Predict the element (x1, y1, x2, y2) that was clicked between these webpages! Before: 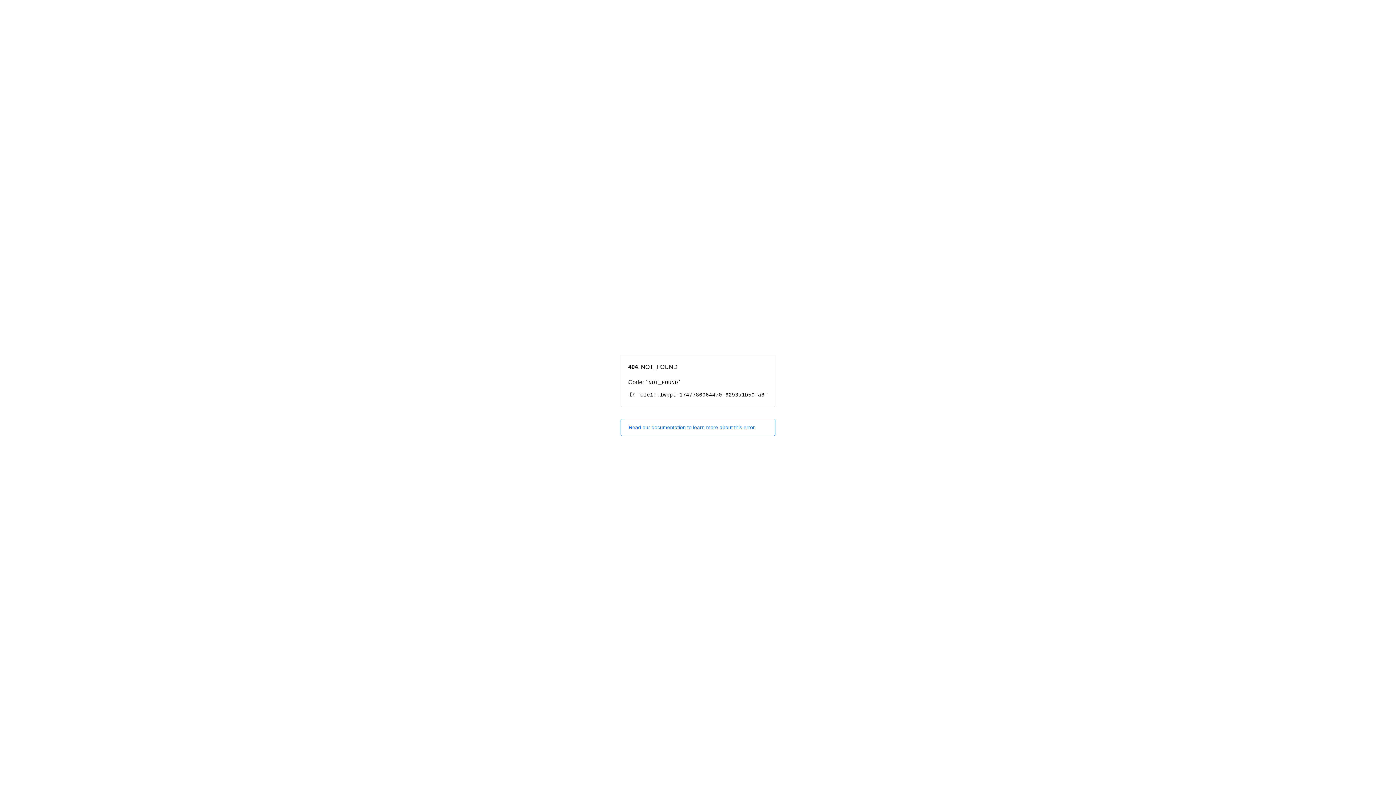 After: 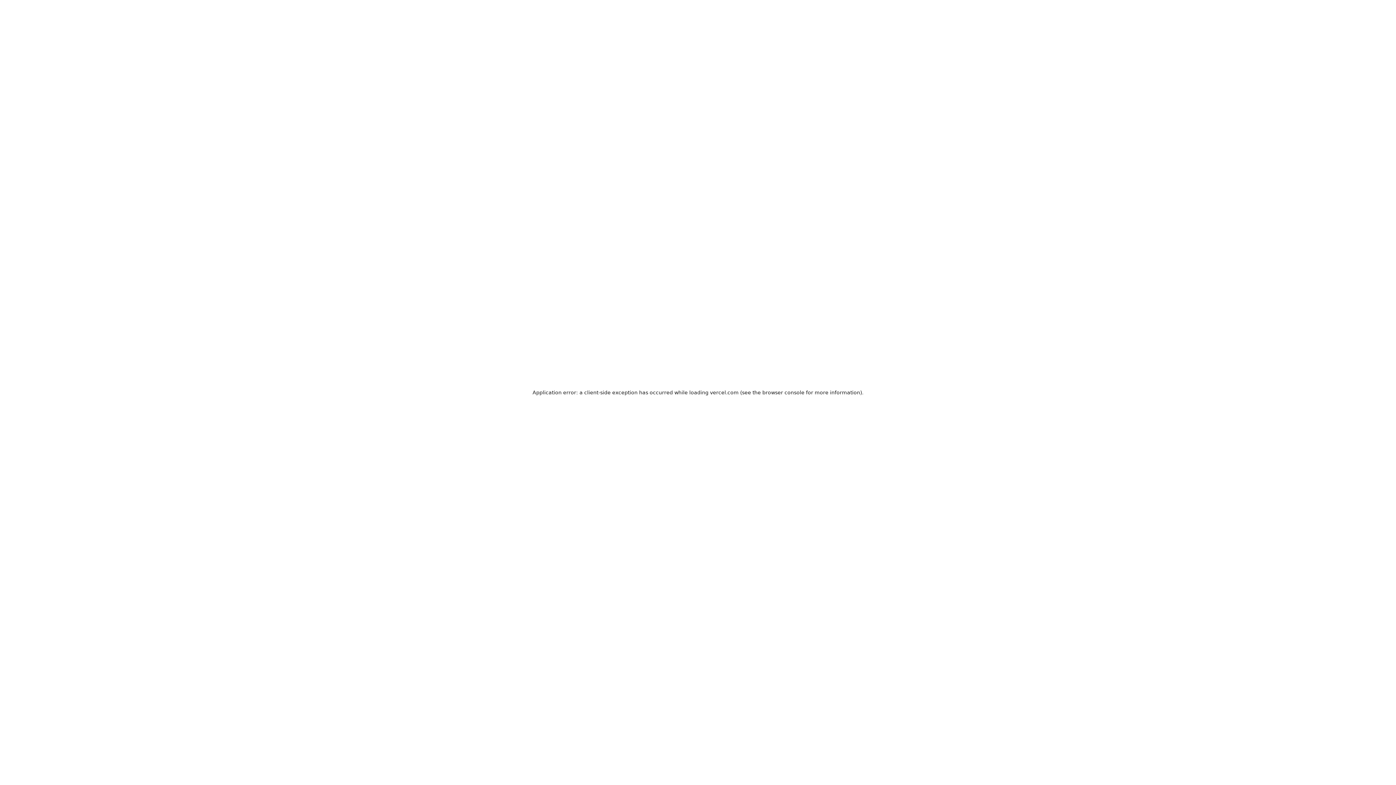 Action: bbox: (620, 418, 775, 436) label: Read our documentation to learn more about this error.